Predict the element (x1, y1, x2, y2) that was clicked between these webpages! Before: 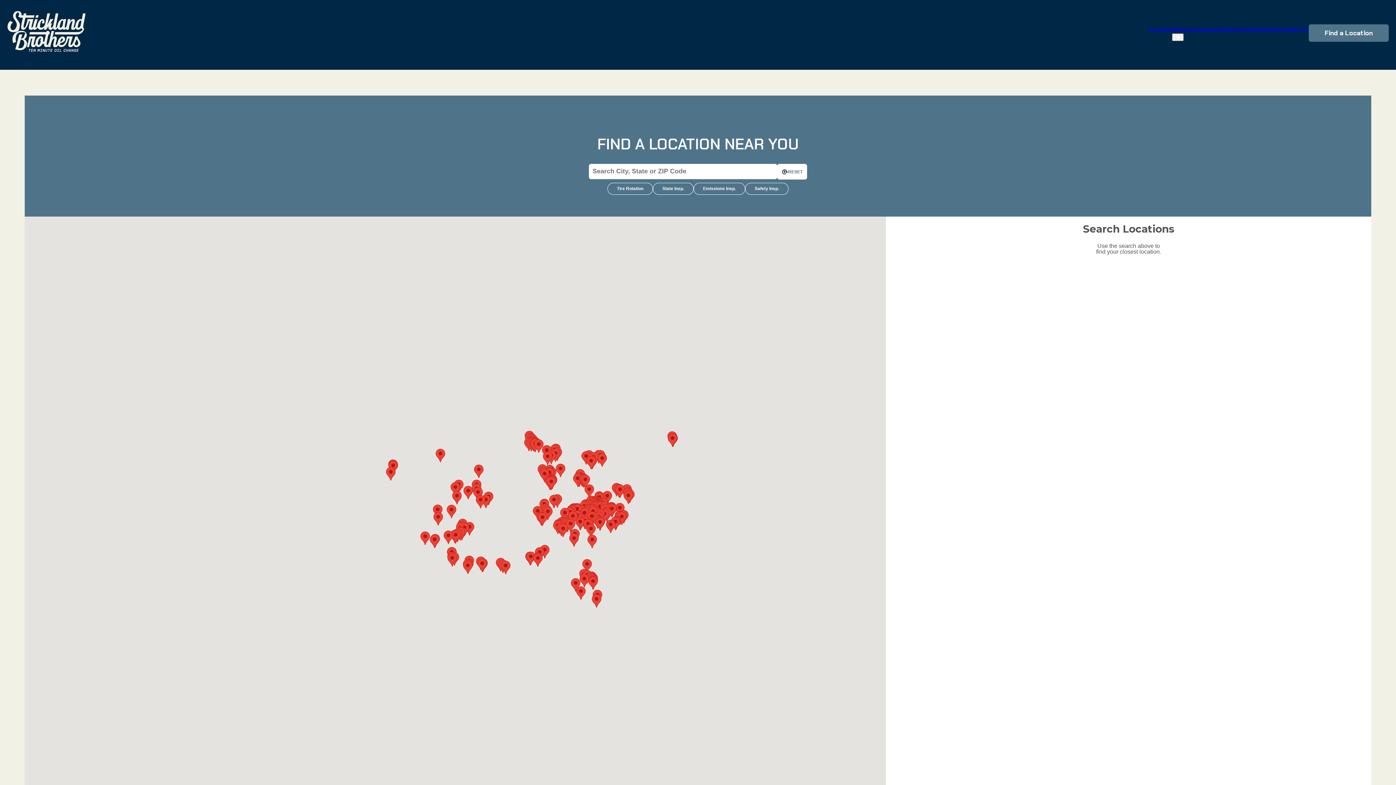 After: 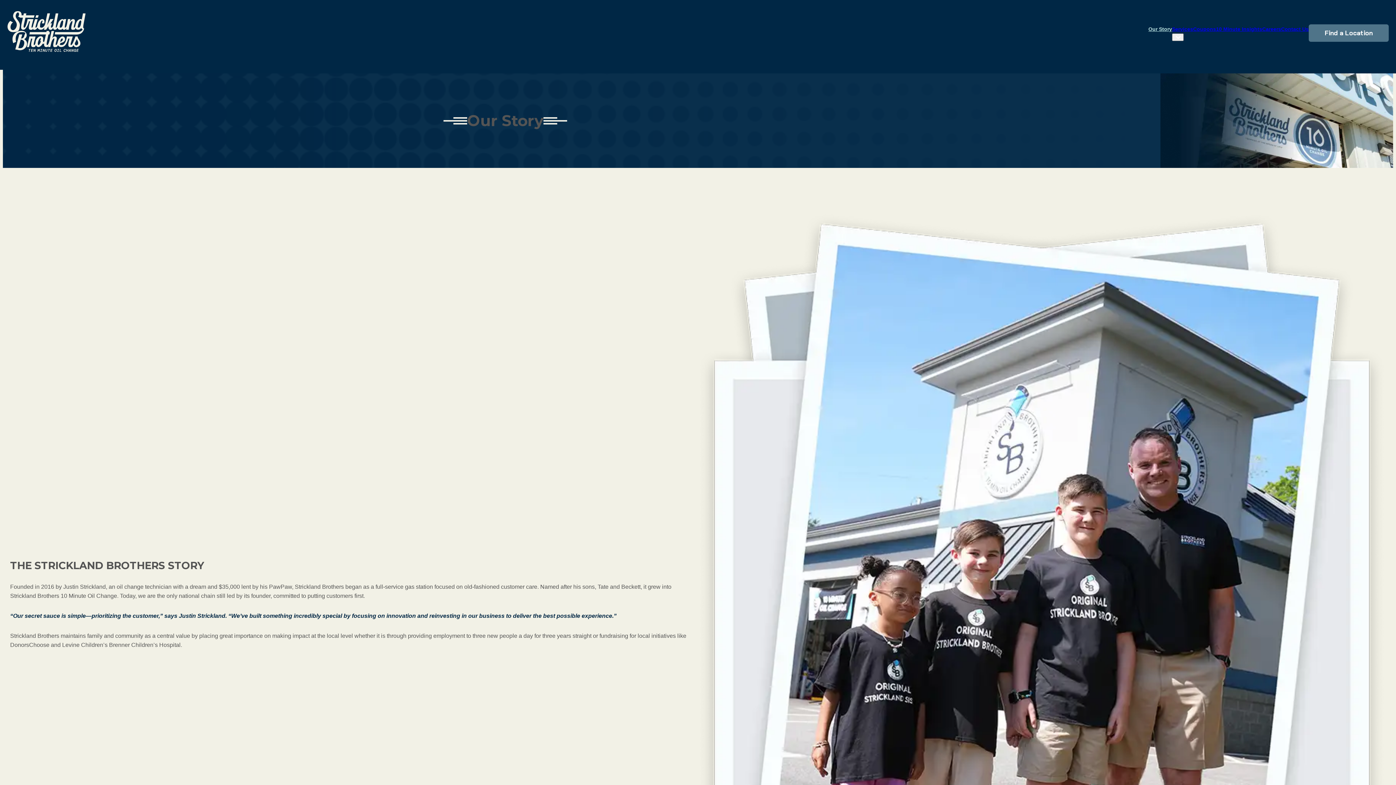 Action: bbox: (1148, 26, 1172, 32) label: Our Story